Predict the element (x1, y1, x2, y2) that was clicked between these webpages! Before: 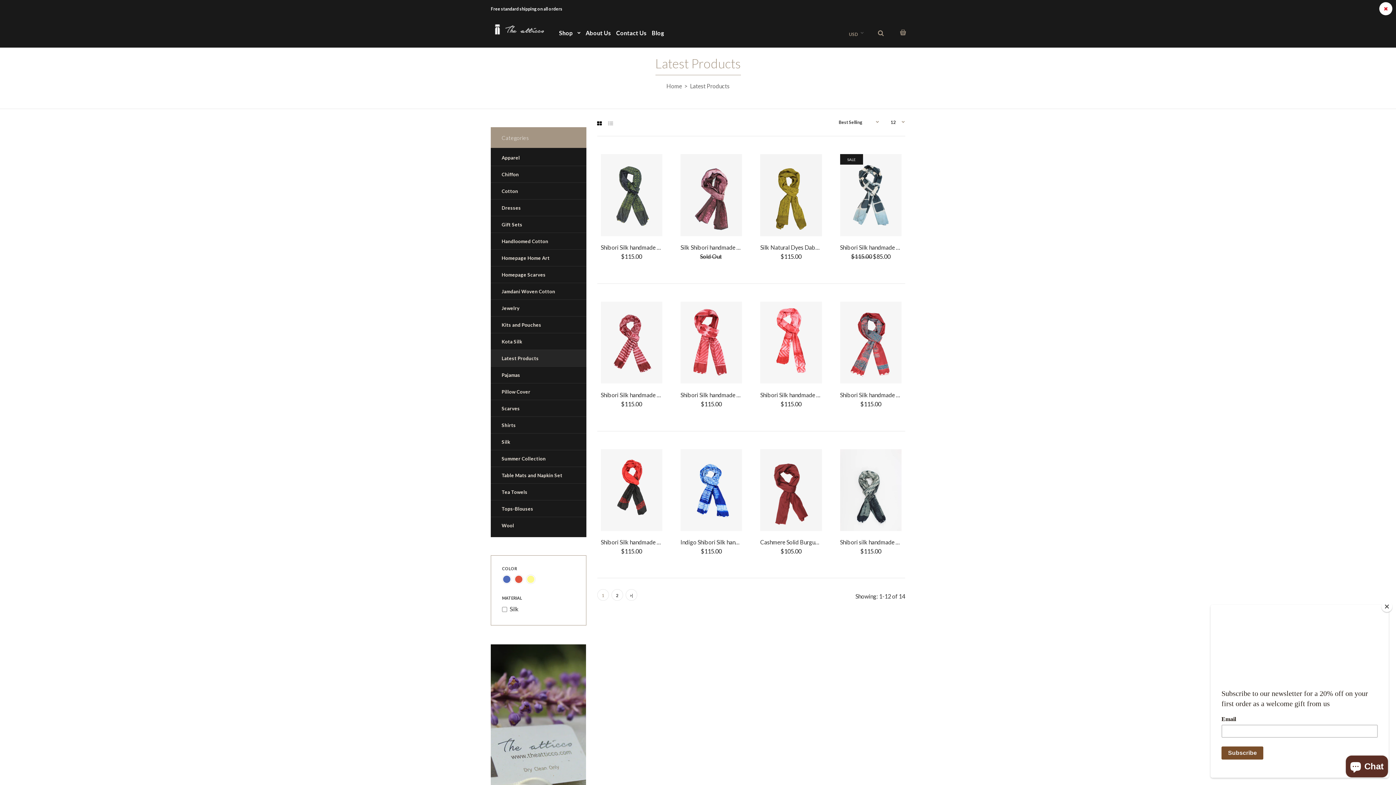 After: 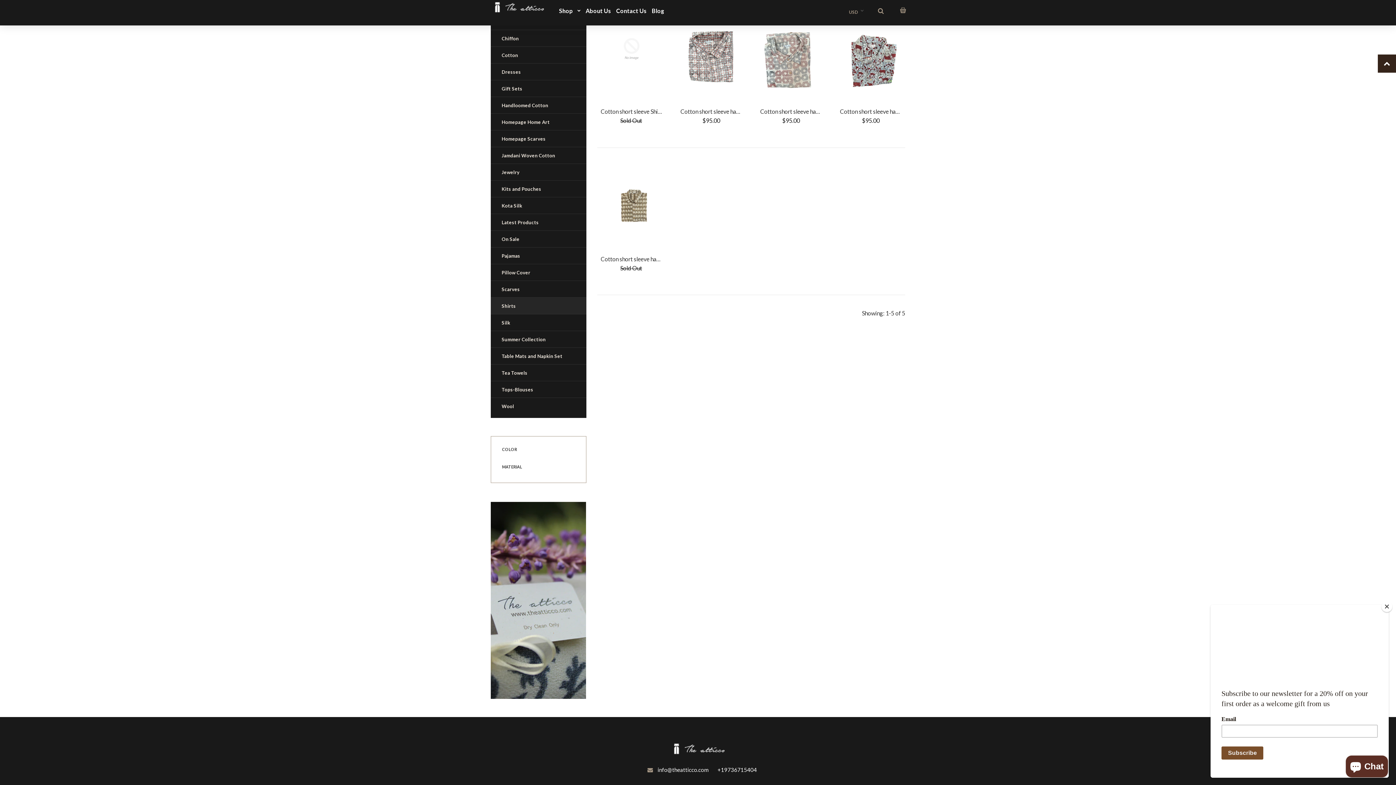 Action: label: Shirts bbox: (490, 417, 586, 433)